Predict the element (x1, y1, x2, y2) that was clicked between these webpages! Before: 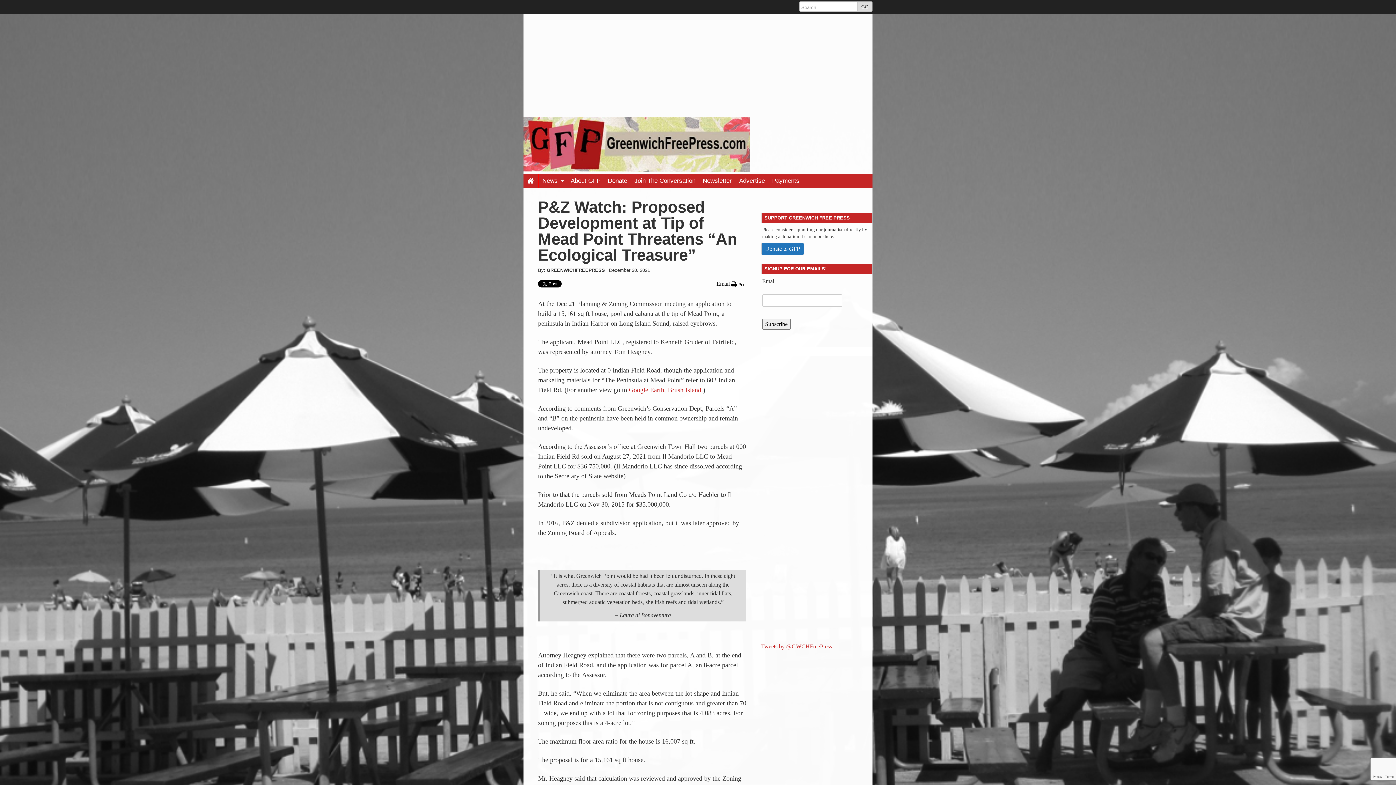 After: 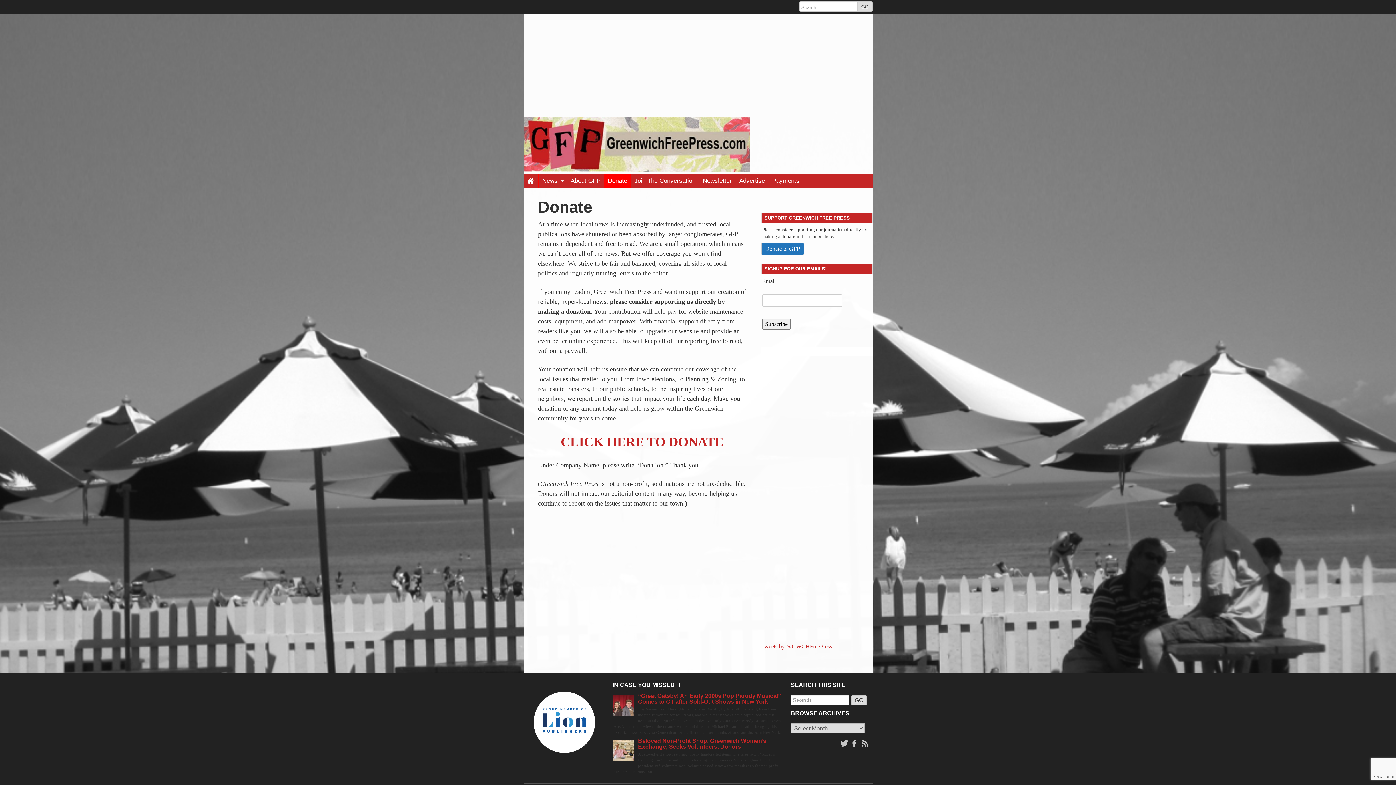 Action: label: Donate bbox: (604, 173, 630, 188)